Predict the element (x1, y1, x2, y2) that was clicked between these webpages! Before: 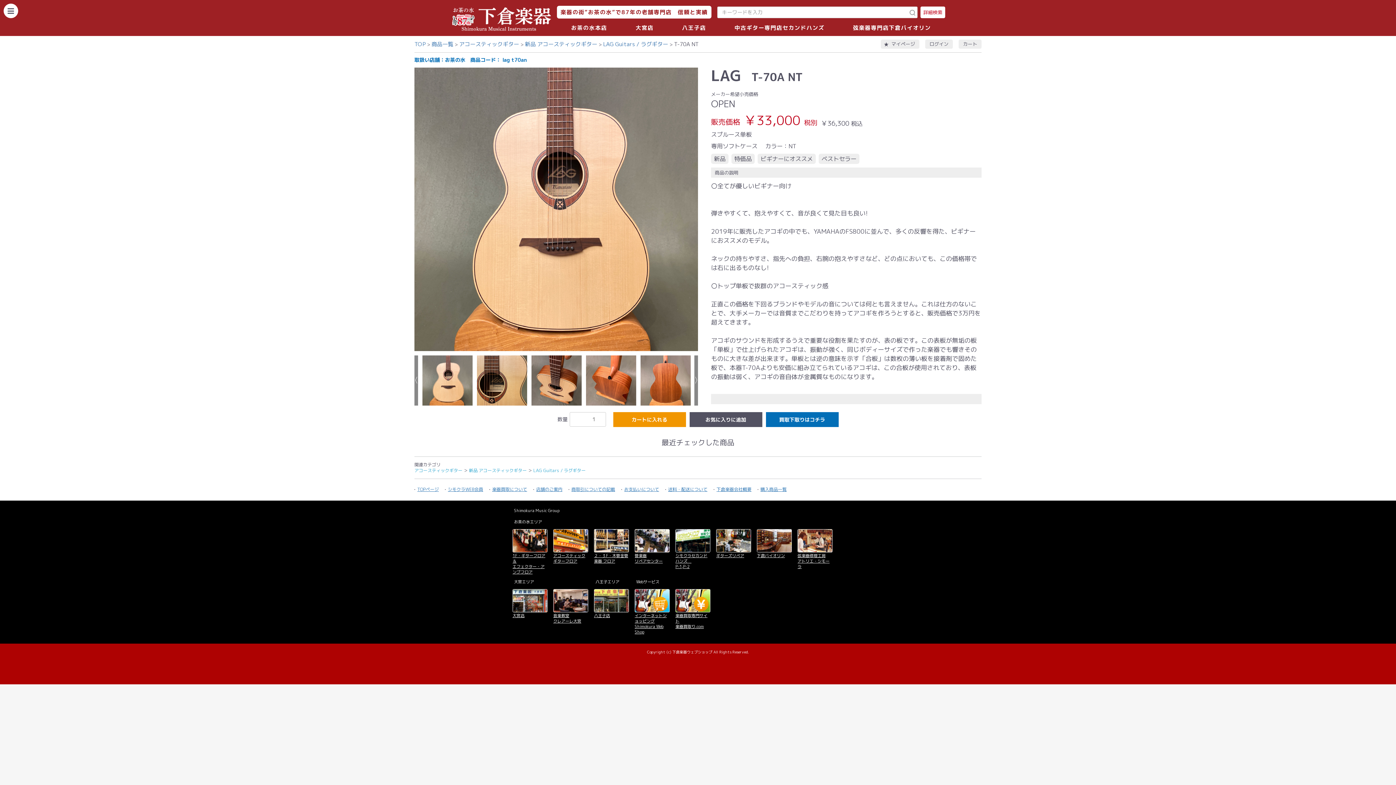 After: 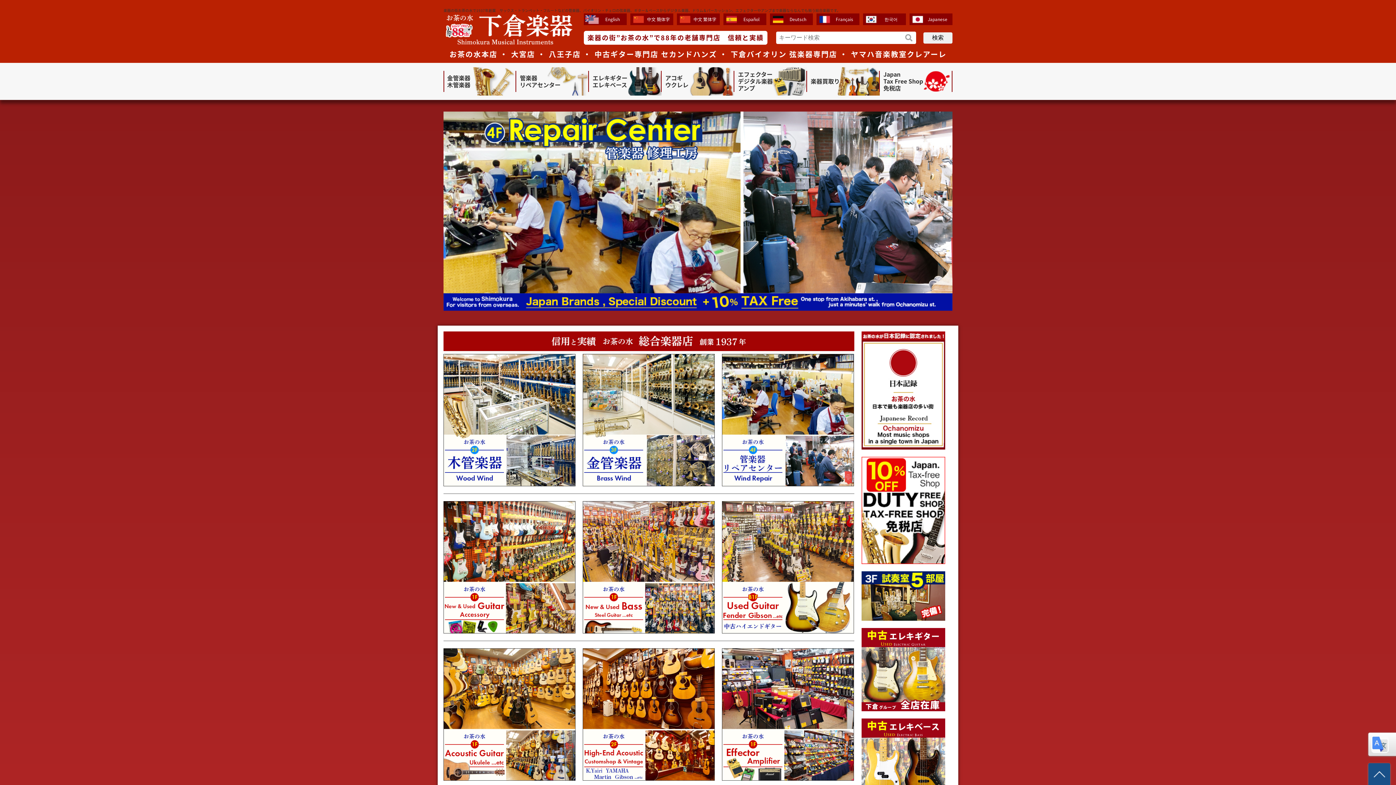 Action: bbox: (450, 5, 552, 32)